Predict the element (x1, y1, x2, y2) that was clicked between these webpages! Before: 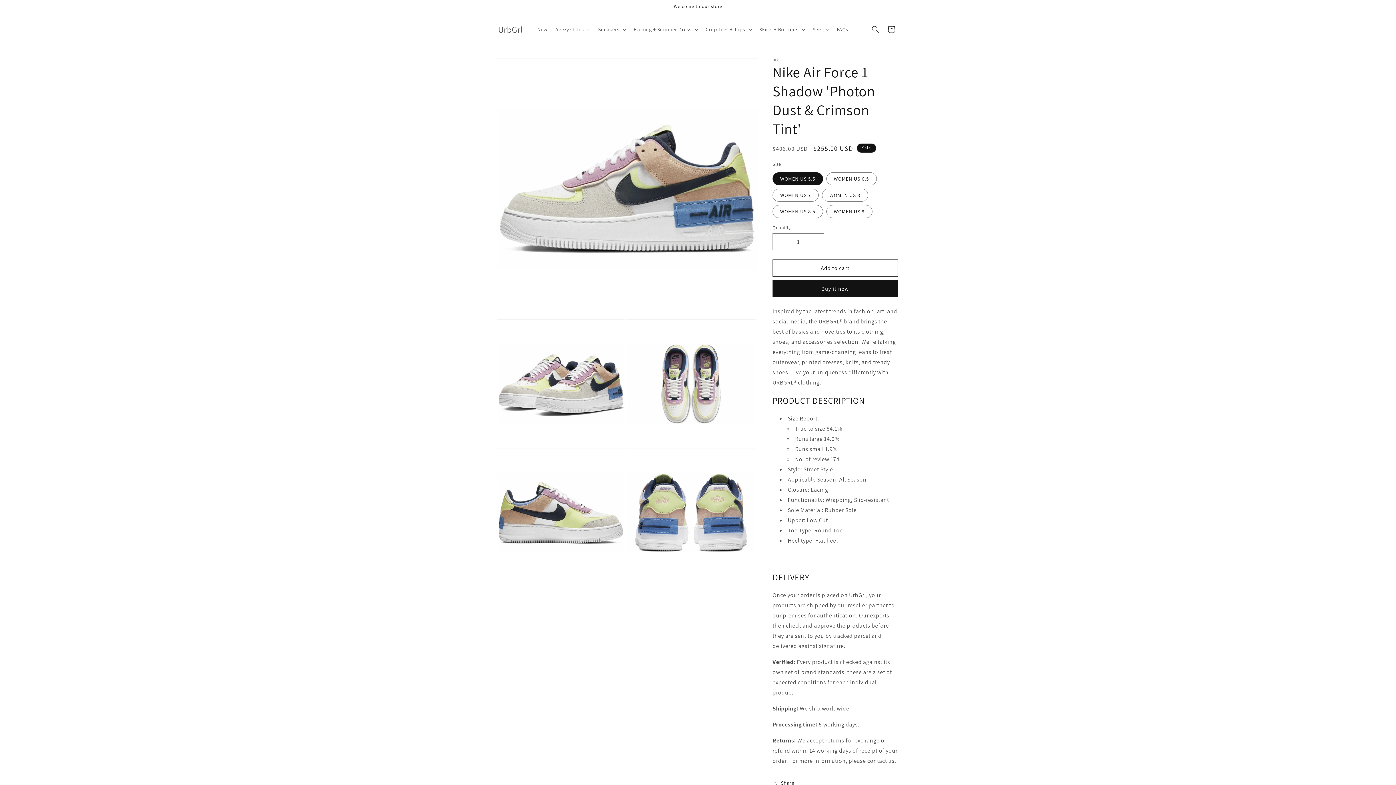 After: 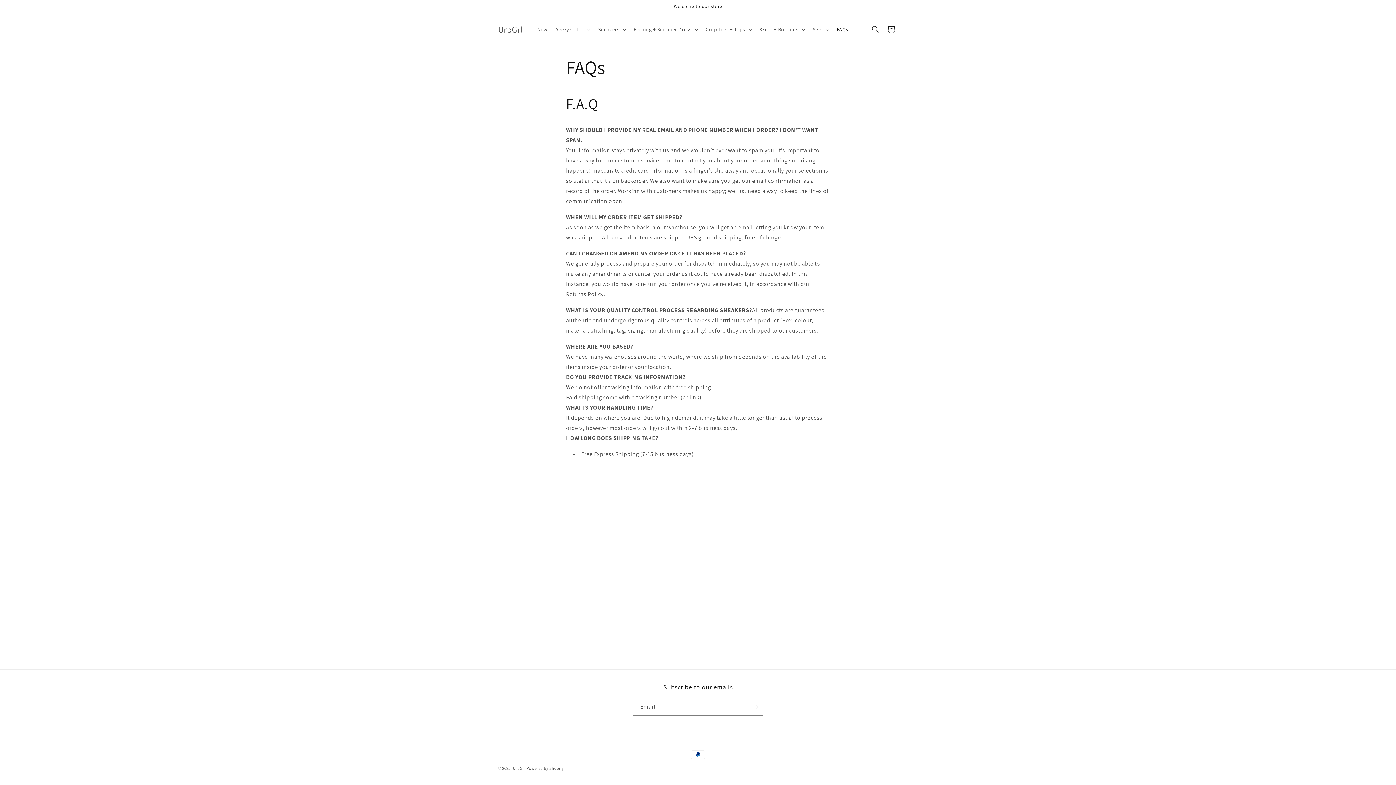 Action: bbox: (832, 21, 852, 37) label: FAQs